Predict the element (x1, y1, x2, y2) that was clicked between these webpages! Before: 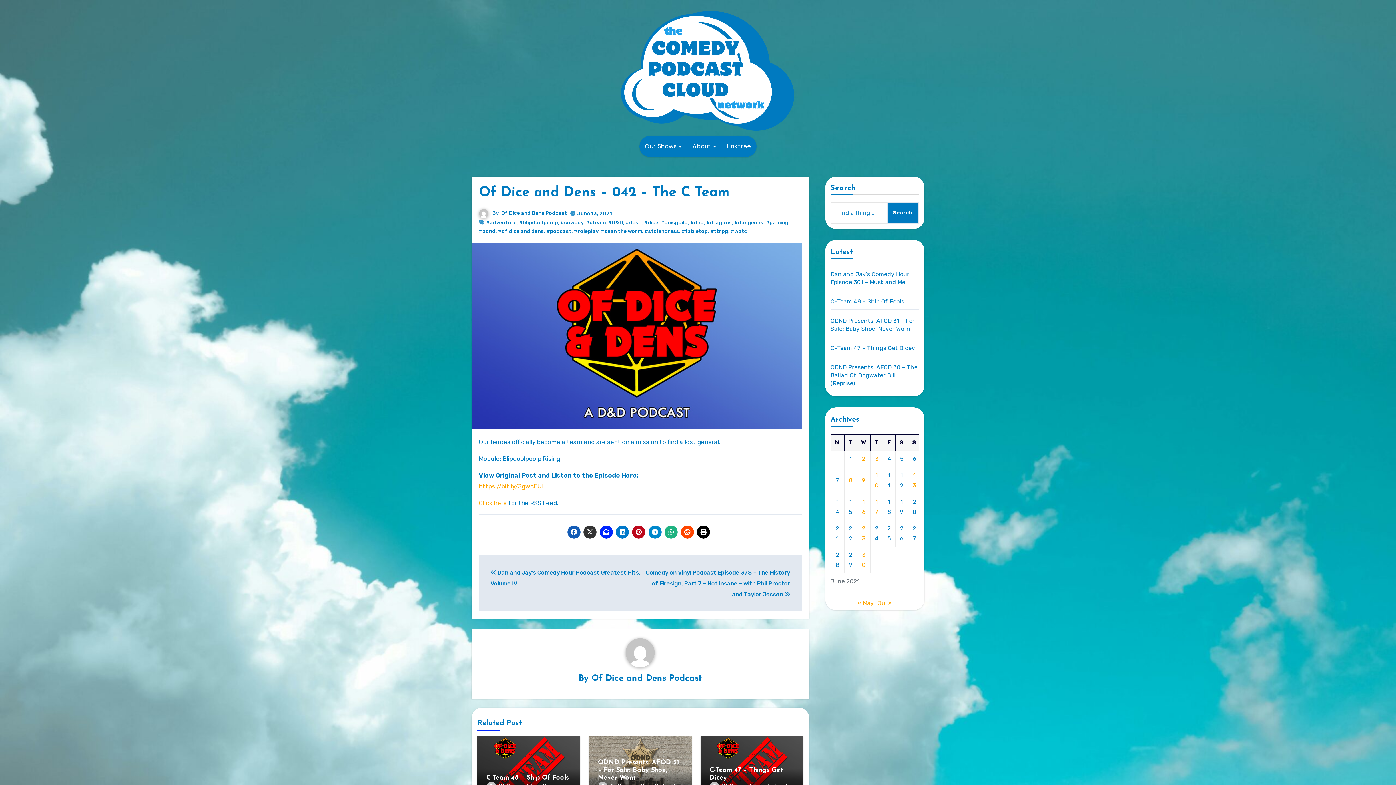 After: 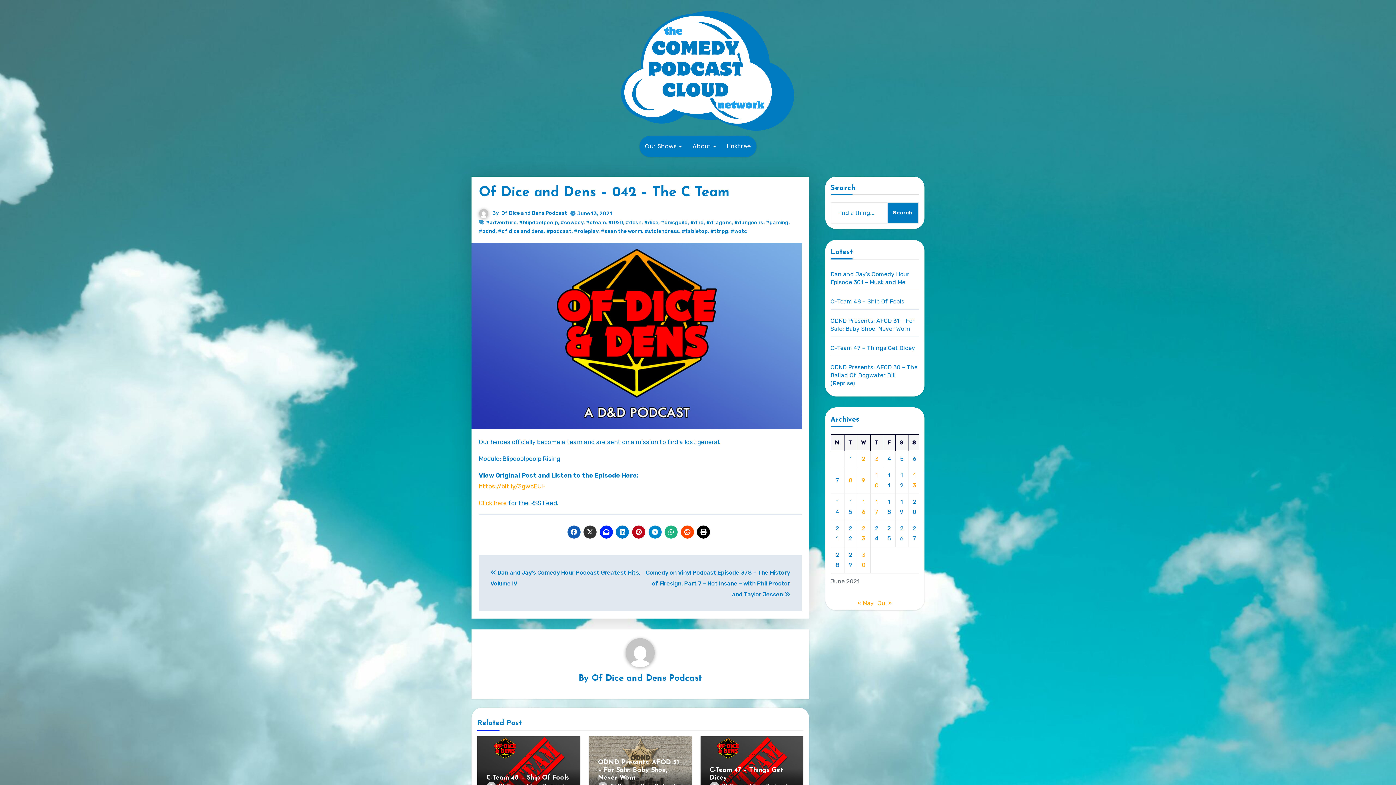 Action: bbox: (680, 525, 694, 538)